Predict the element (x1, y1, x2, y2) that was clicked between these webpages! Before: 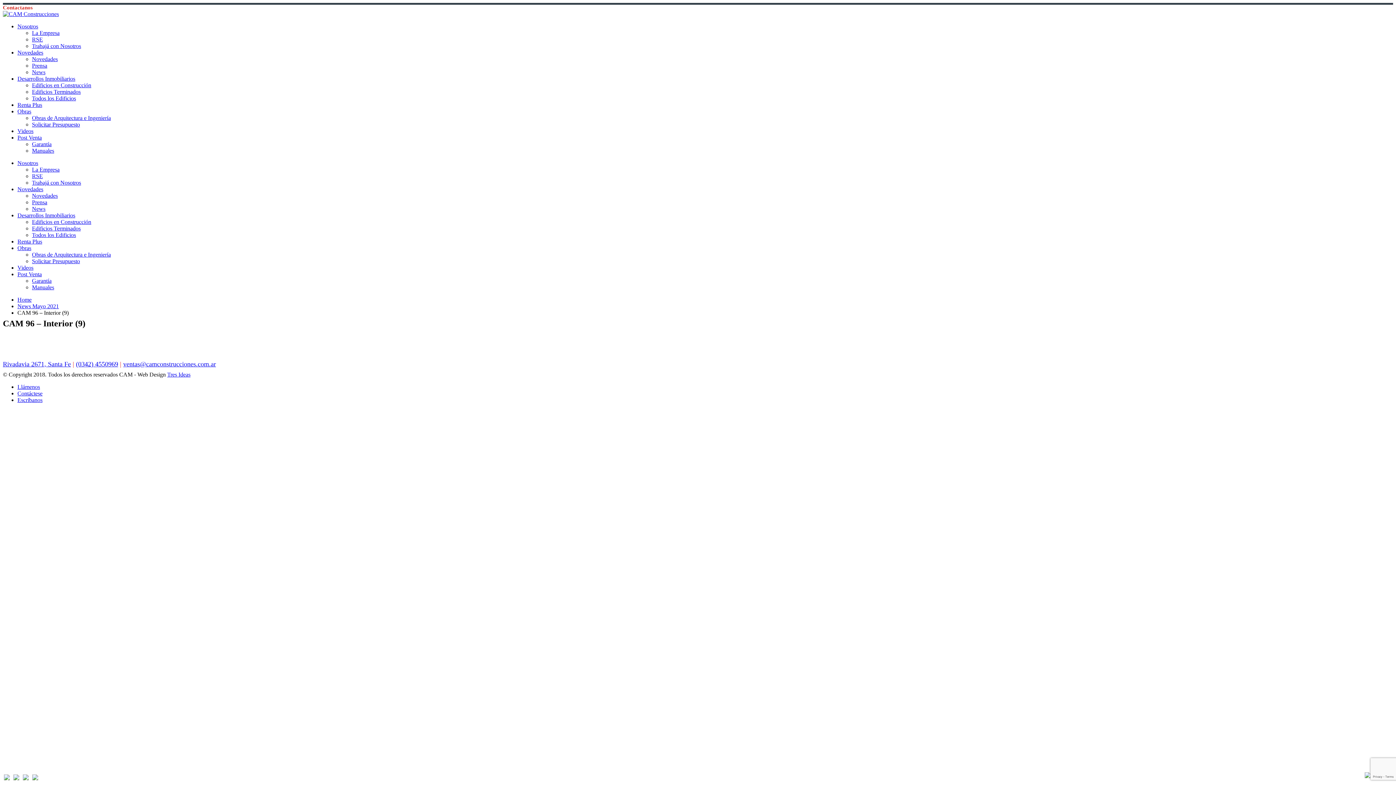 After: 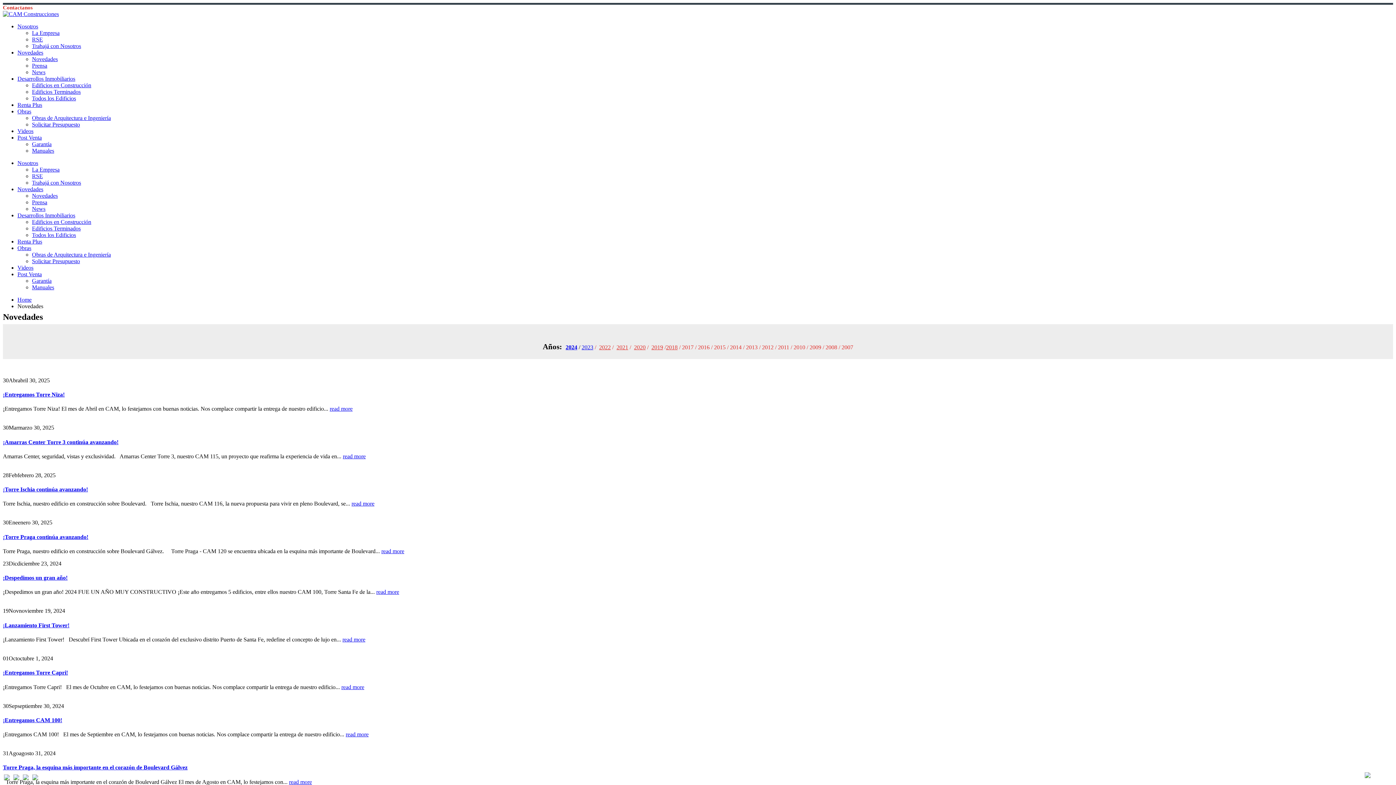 Action: label: Novedades bbox: (32, 56, 57, 62)